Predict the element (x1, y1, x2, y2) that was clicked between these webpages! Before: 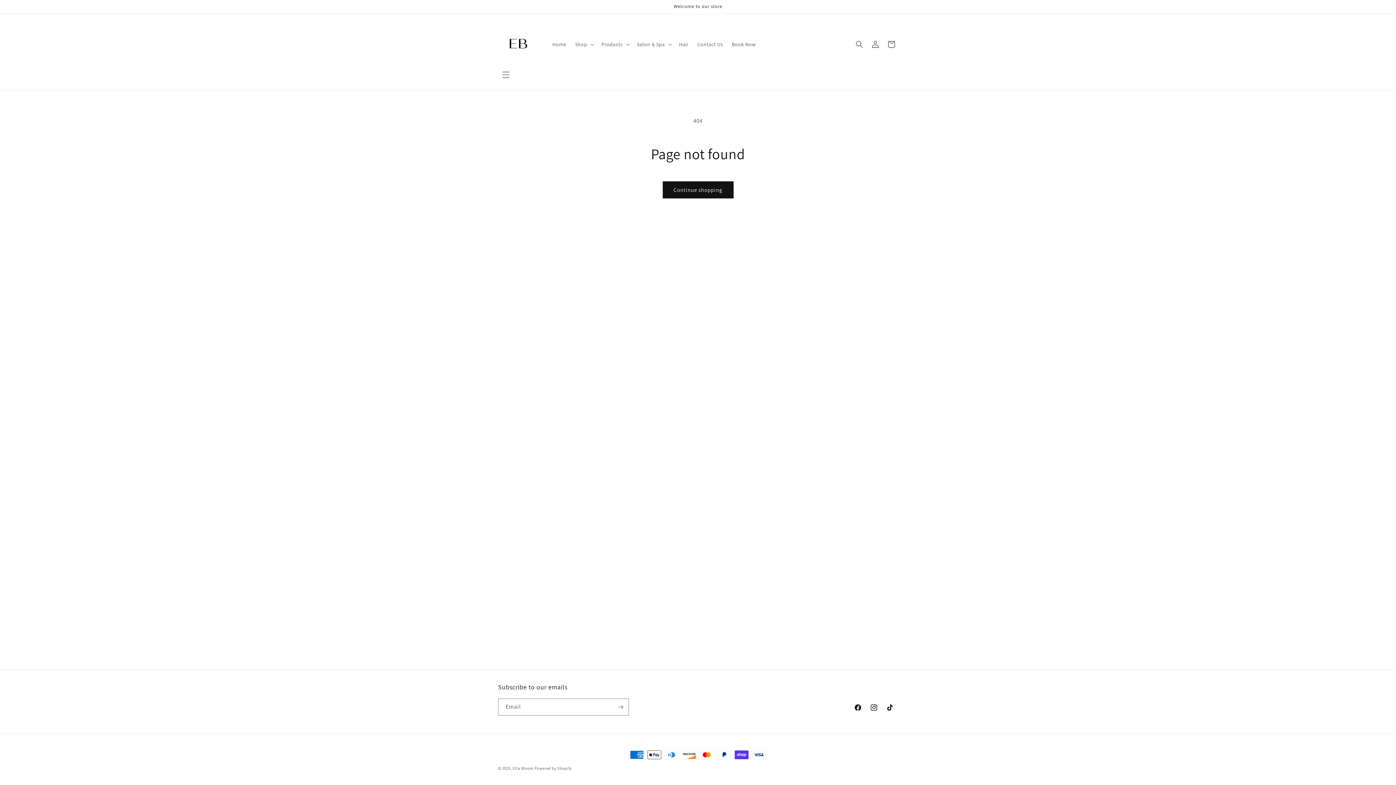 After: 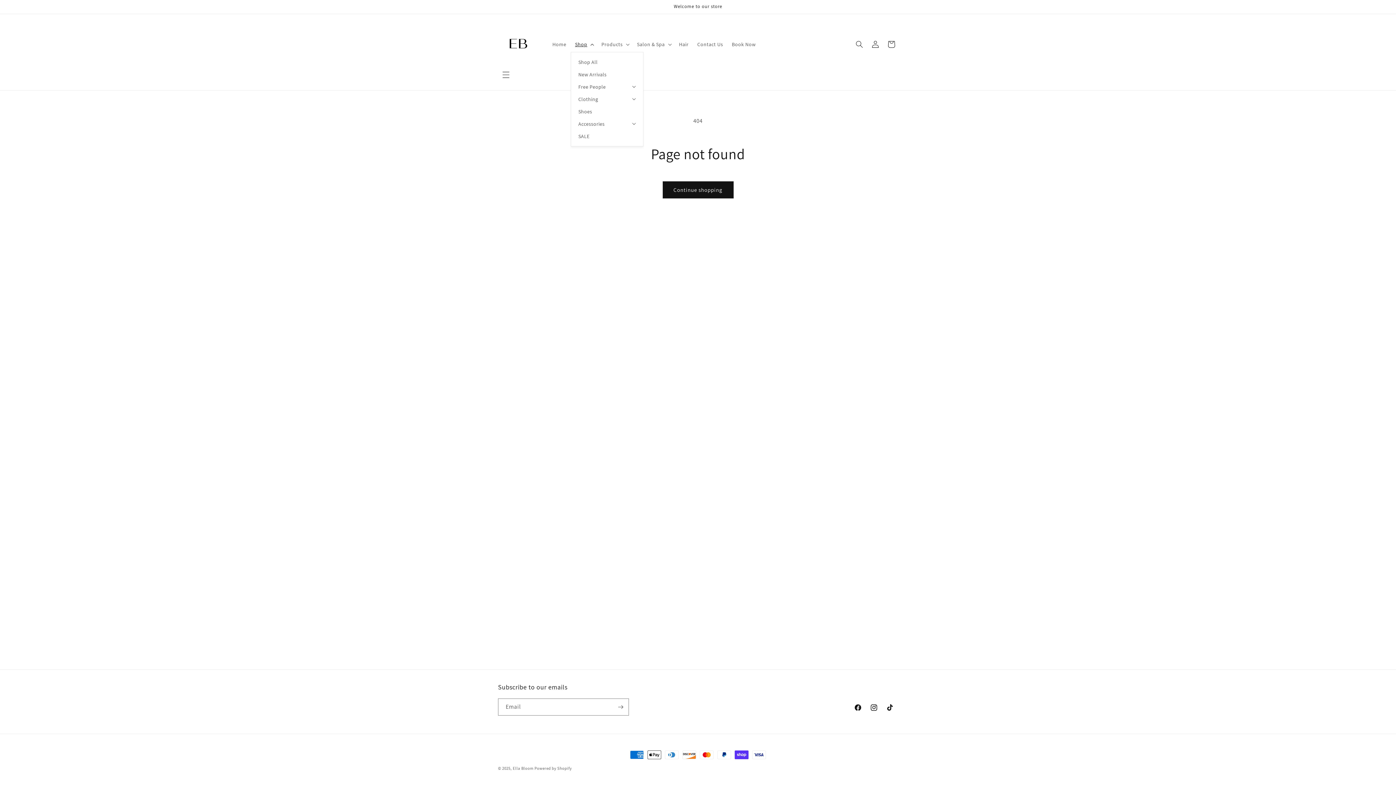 Action: label: Shop bbox: (570, 36, 597, 51)